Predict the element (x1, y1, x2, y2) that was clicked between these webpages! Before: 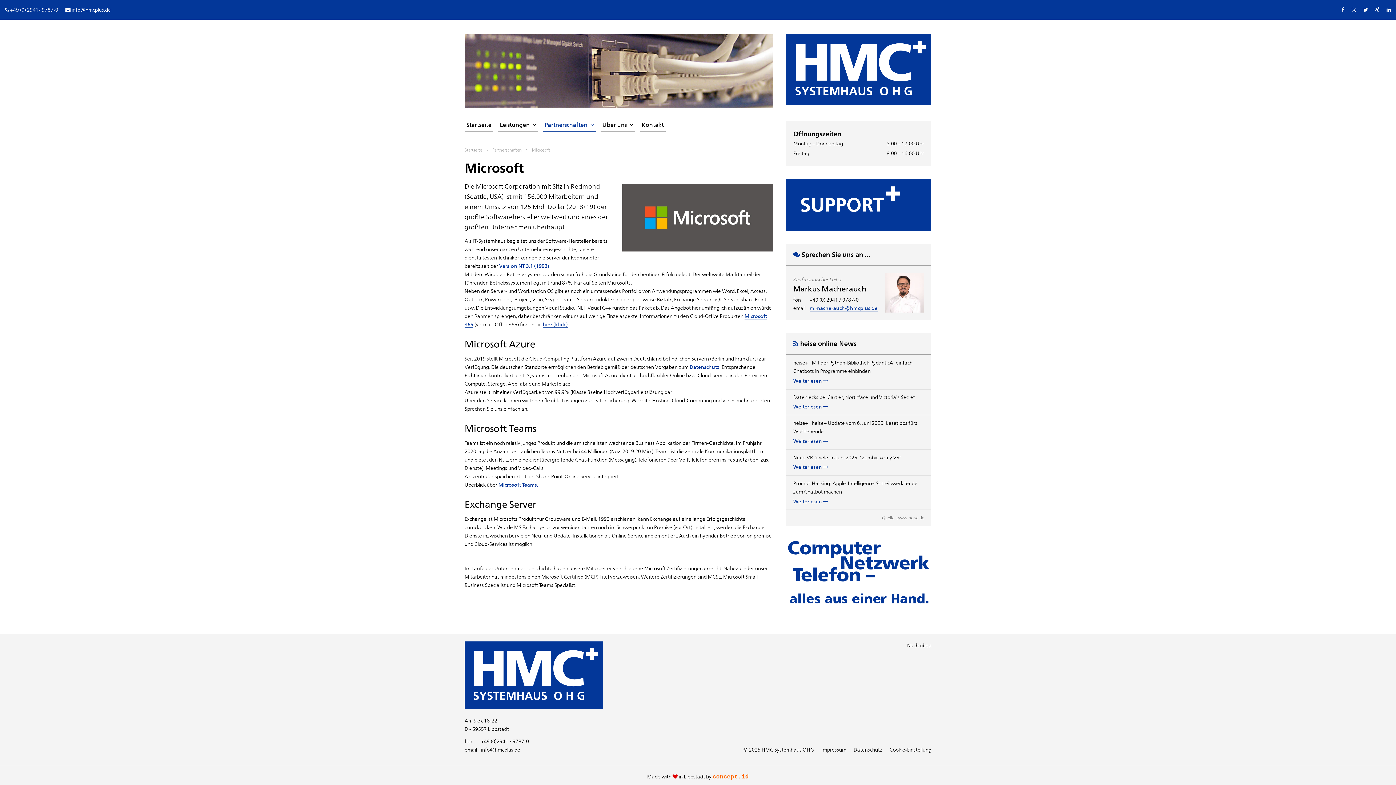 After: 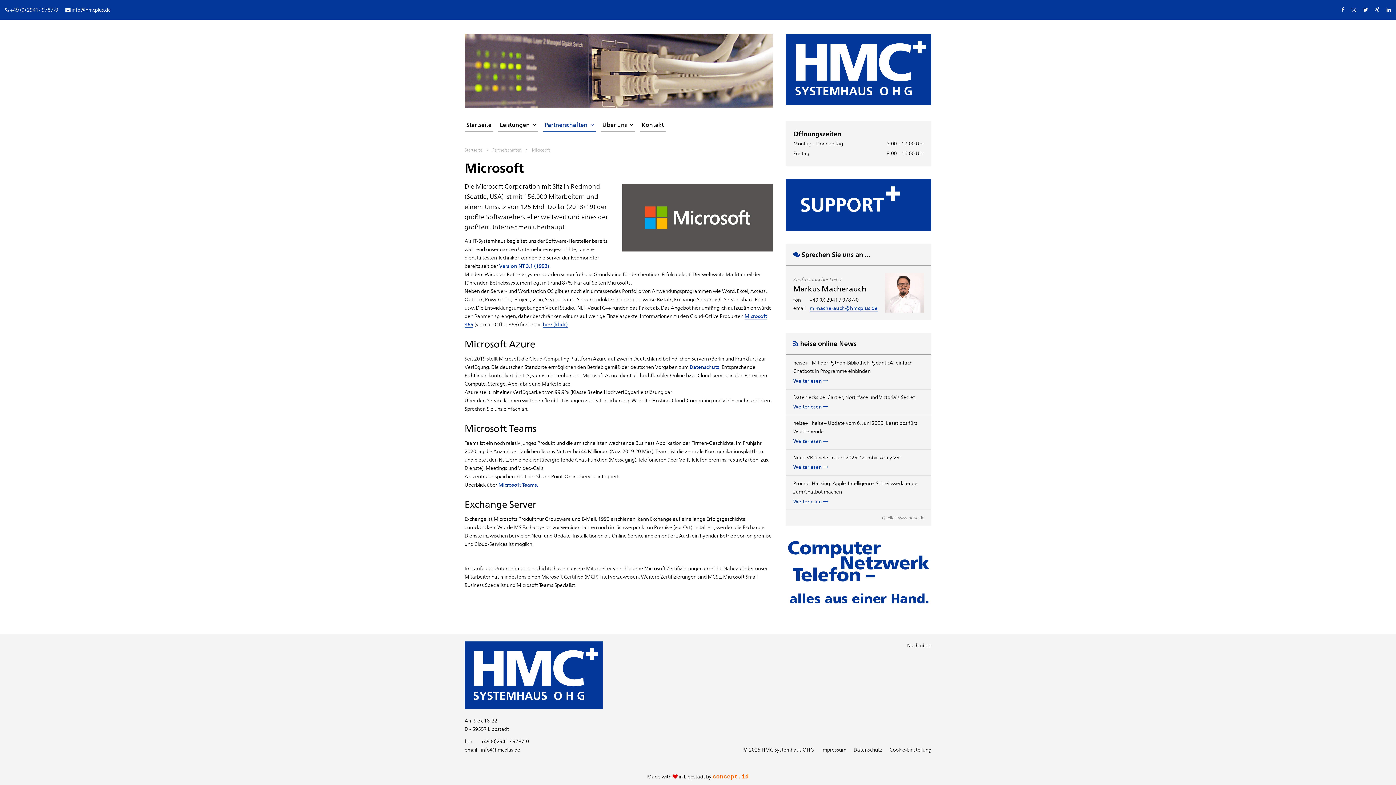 Action: bbox: (1341, 3, 1344, 16) label: Link zu unserer facebook-Seite